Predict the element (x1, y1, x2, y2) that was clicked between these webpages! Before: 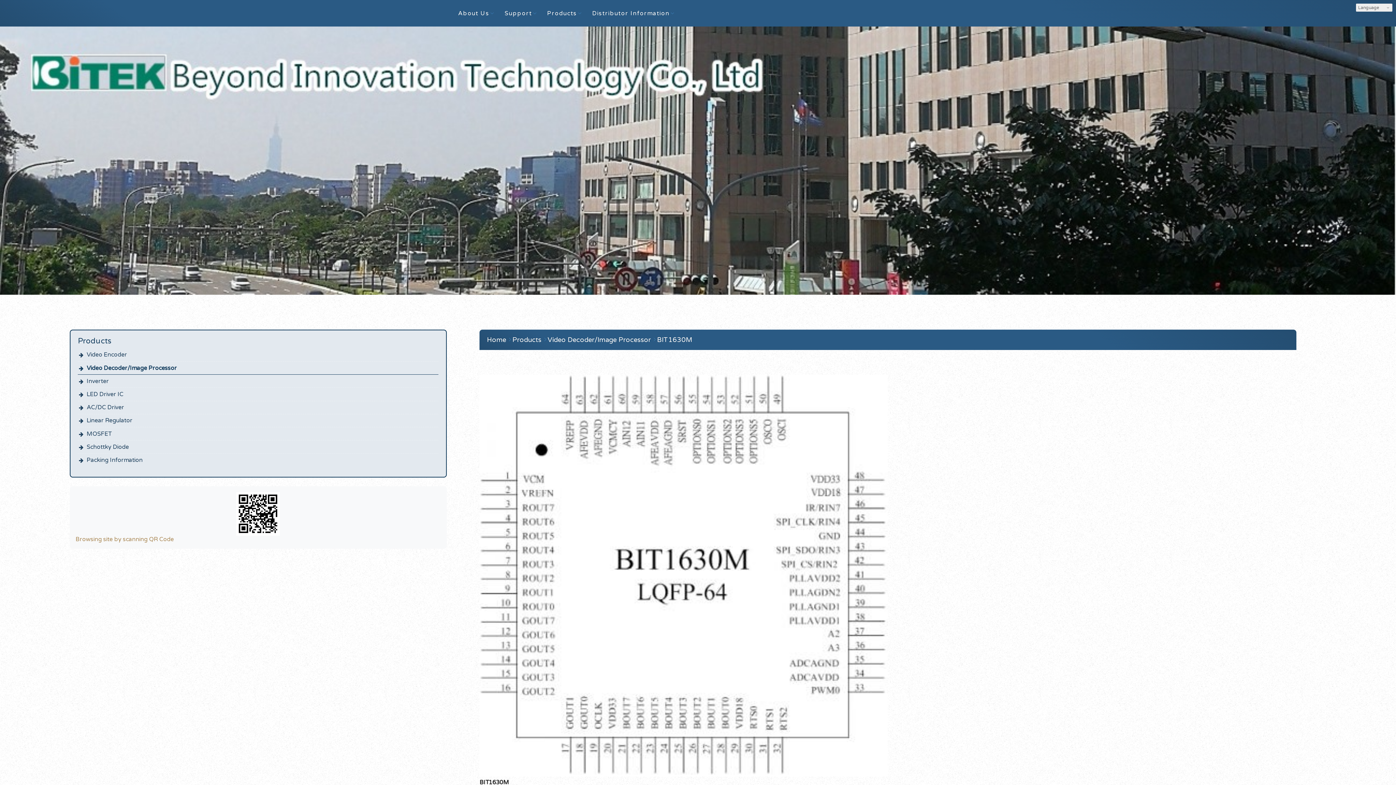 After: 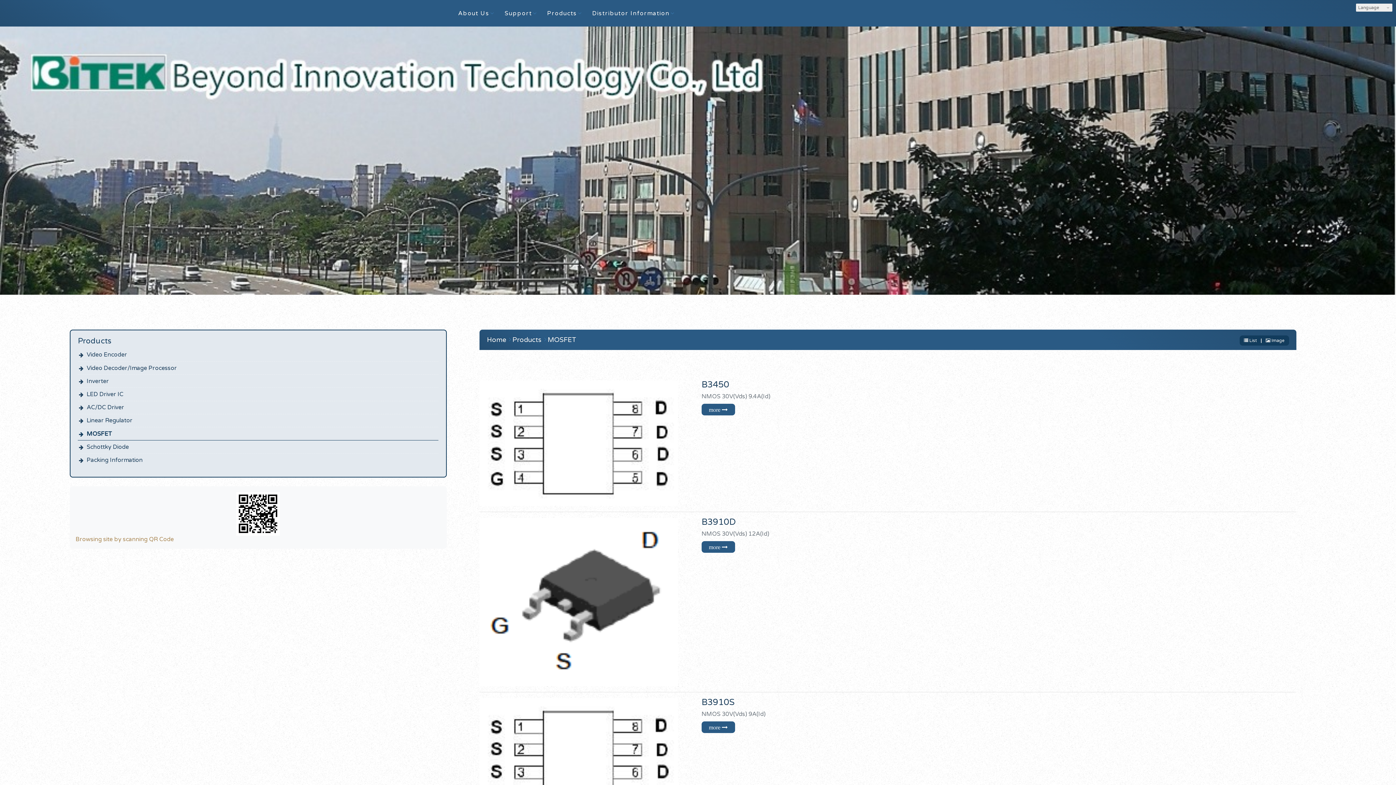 Action: label: MOSFET bbox: (77, 427, 438, 440)